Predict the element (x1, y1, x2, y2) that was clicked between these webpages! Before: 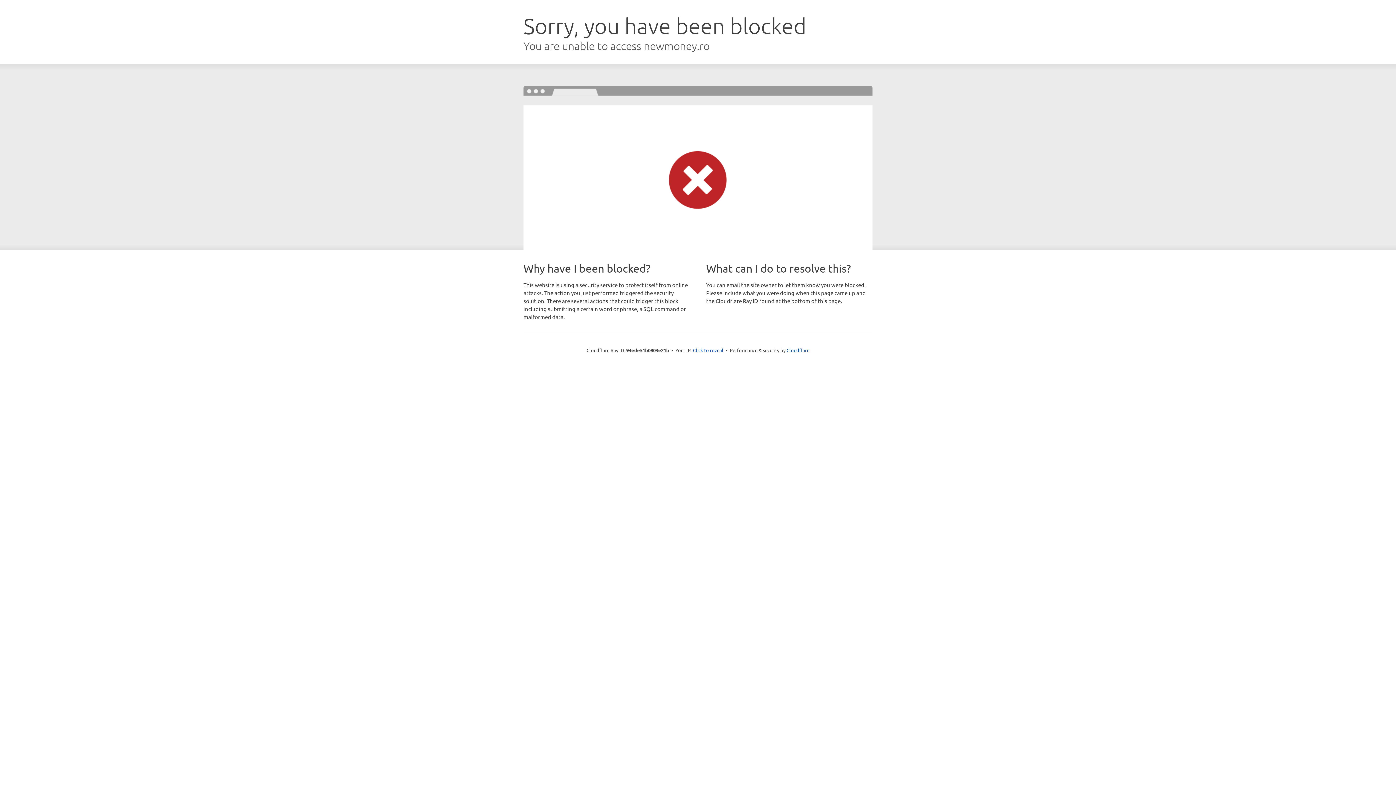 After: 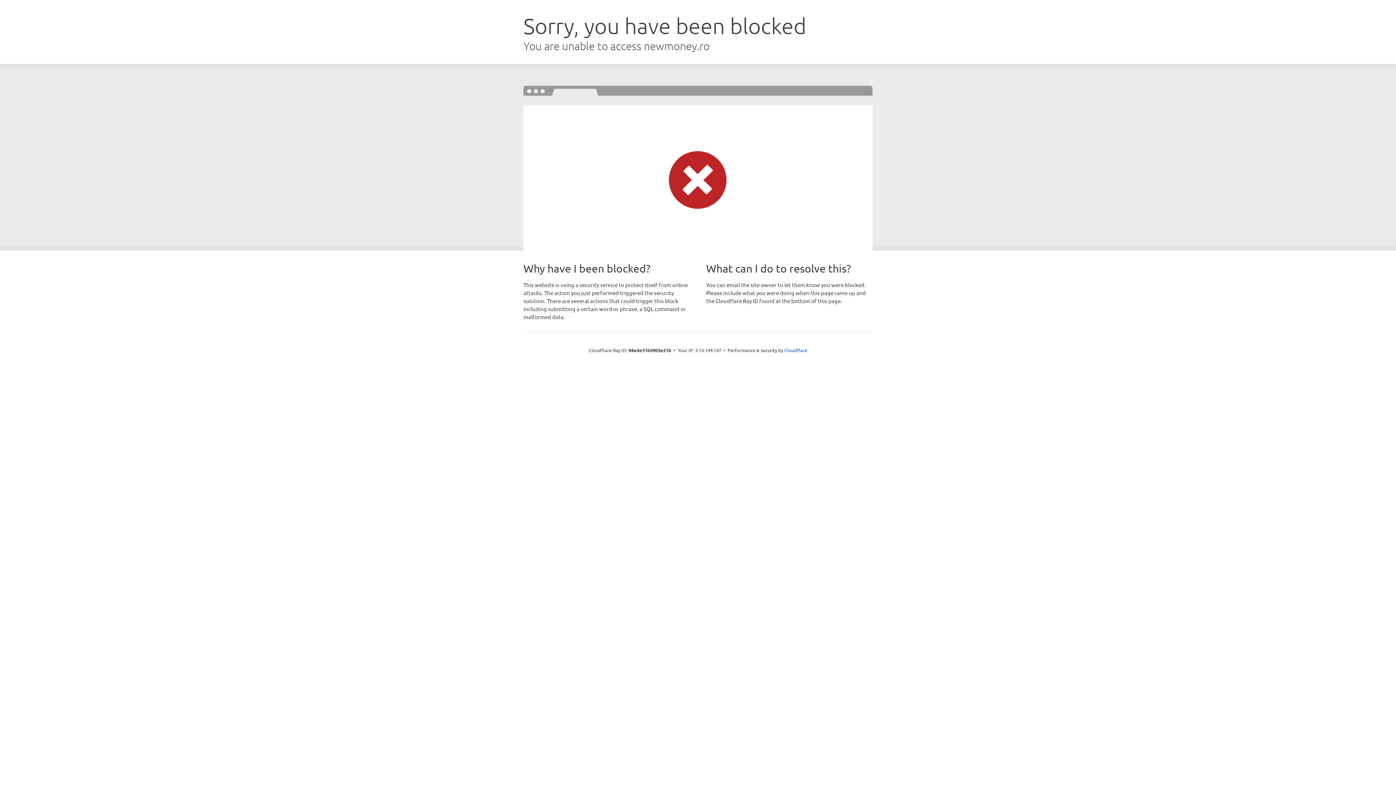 Action: bbox: (693, 346, 723, 353) label: Click to reveal